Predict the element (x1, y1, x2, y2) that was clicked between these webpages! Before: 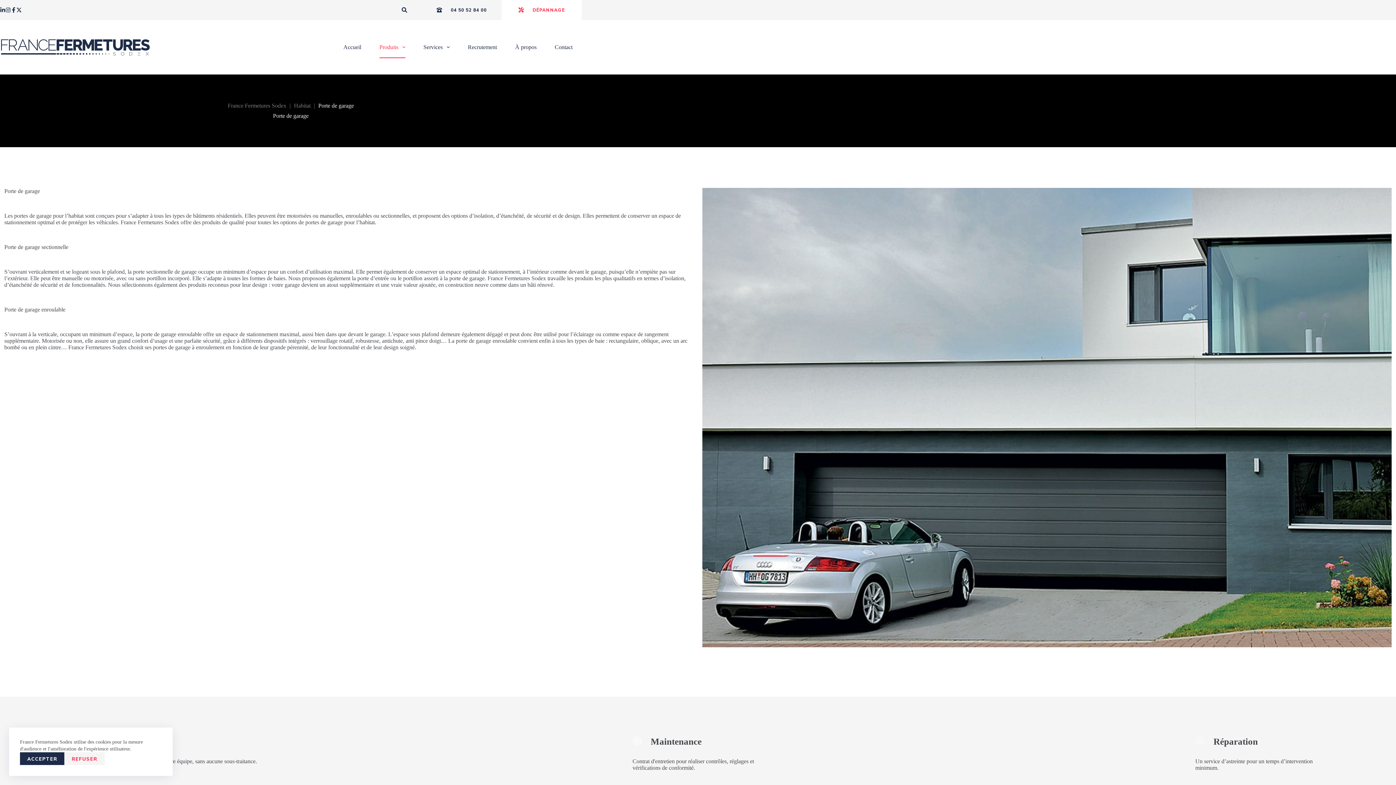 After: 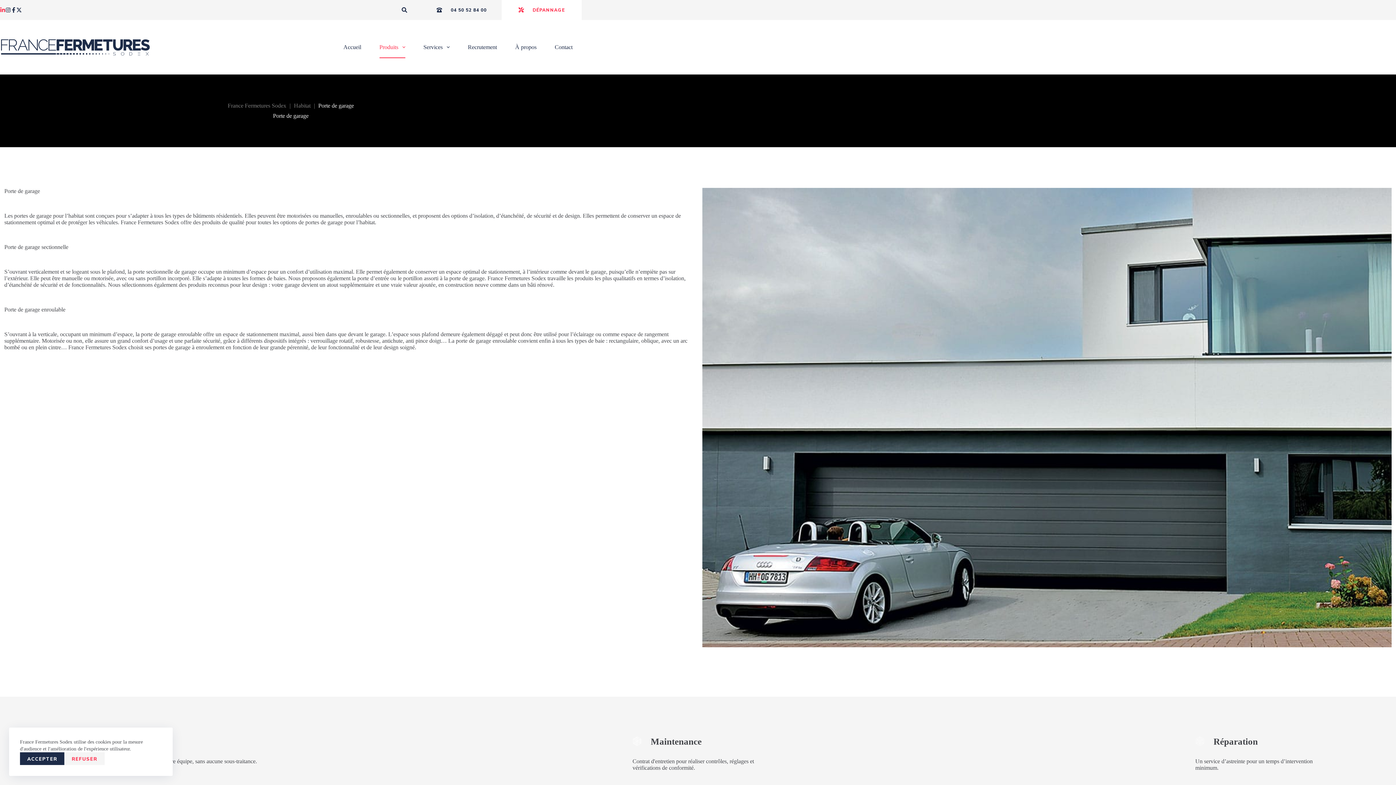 Action: label: LinkedIn bbox: (0, 7, 5, 12)